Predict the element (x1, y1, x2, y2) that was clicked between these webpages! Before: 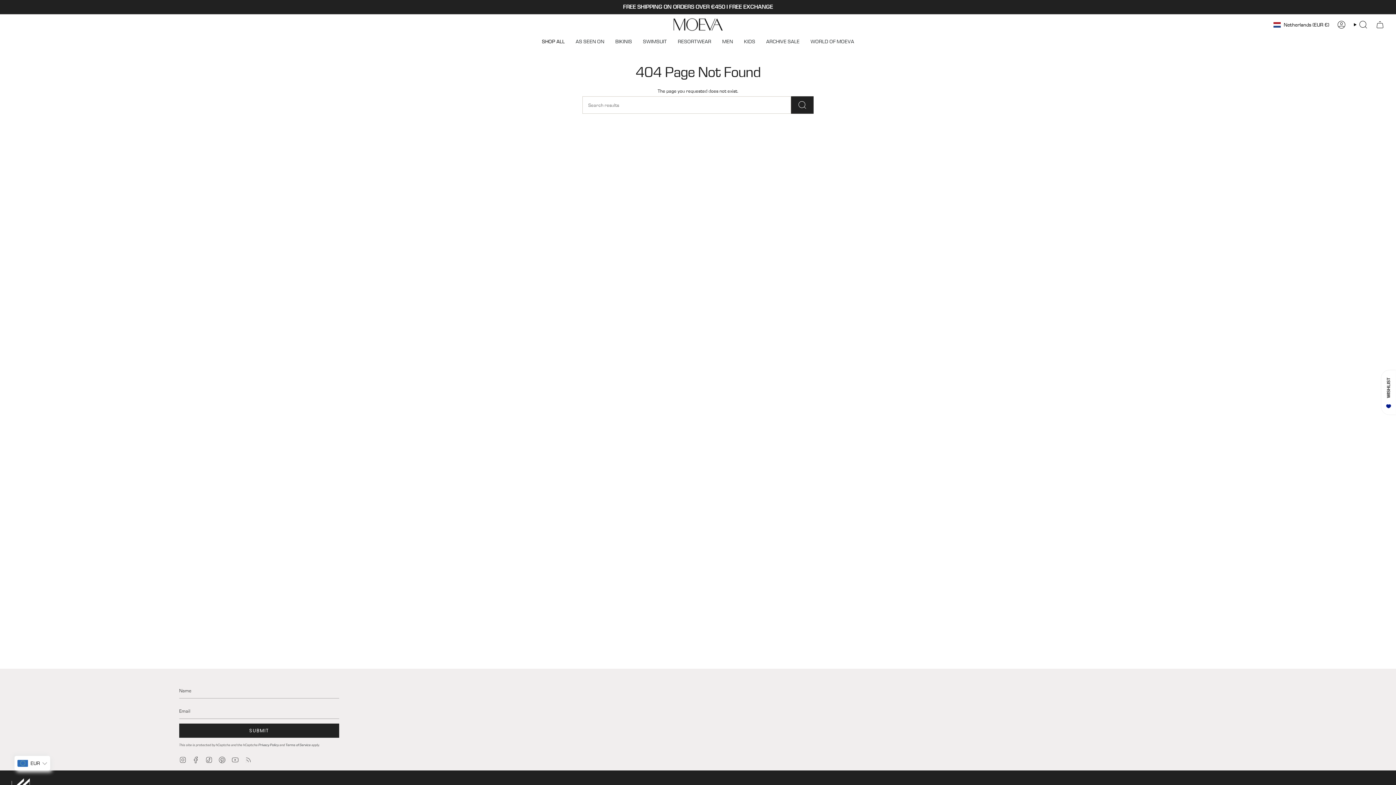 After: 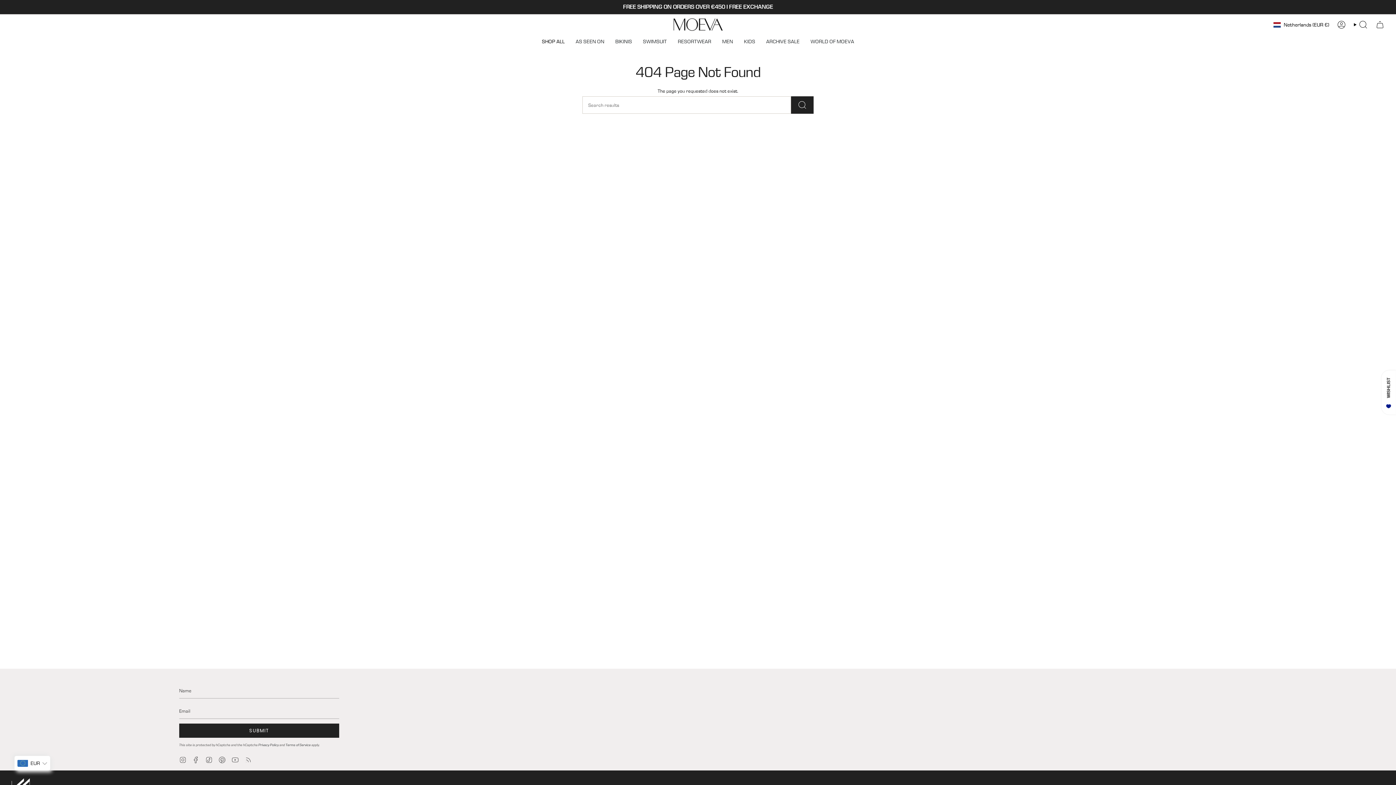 Action: bbox: (231, 756, 238, 762) label: YouTube